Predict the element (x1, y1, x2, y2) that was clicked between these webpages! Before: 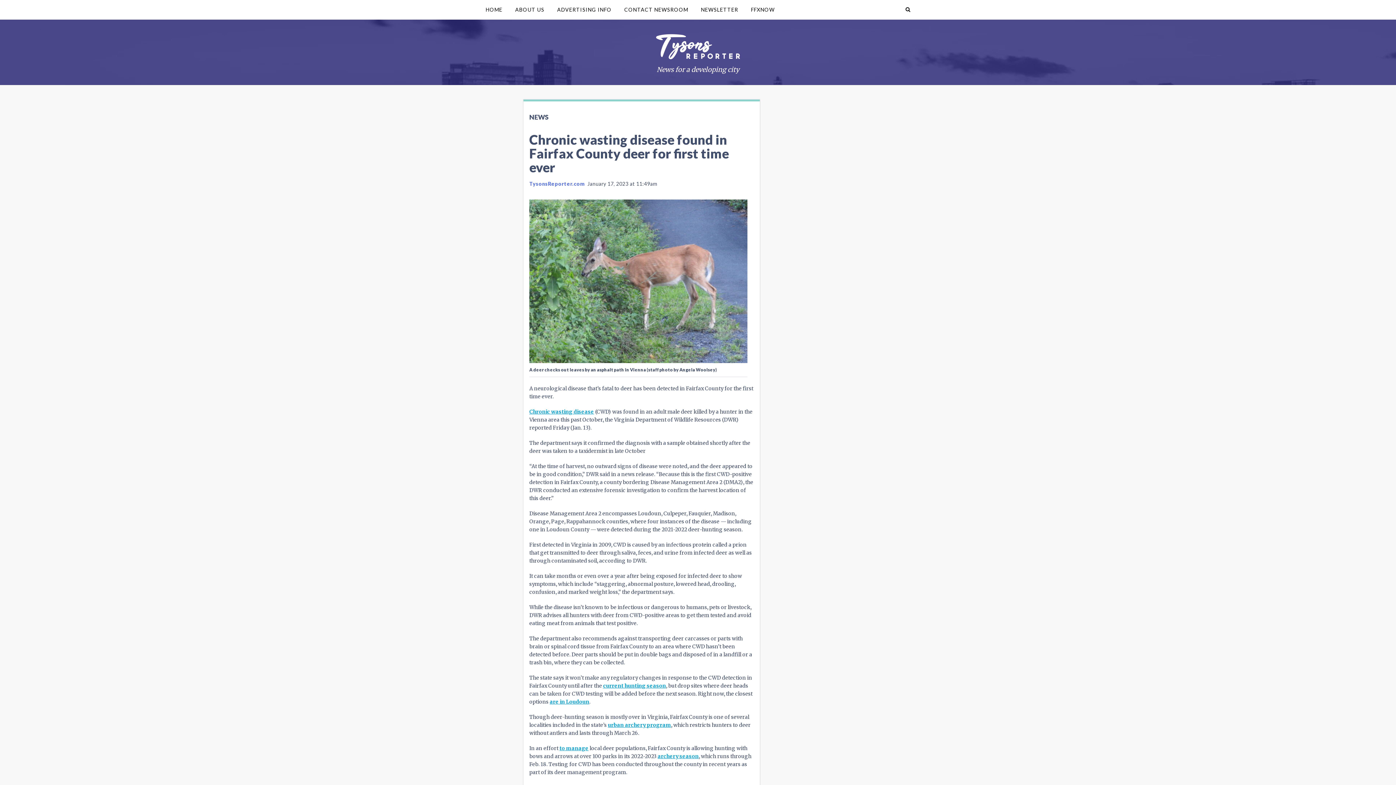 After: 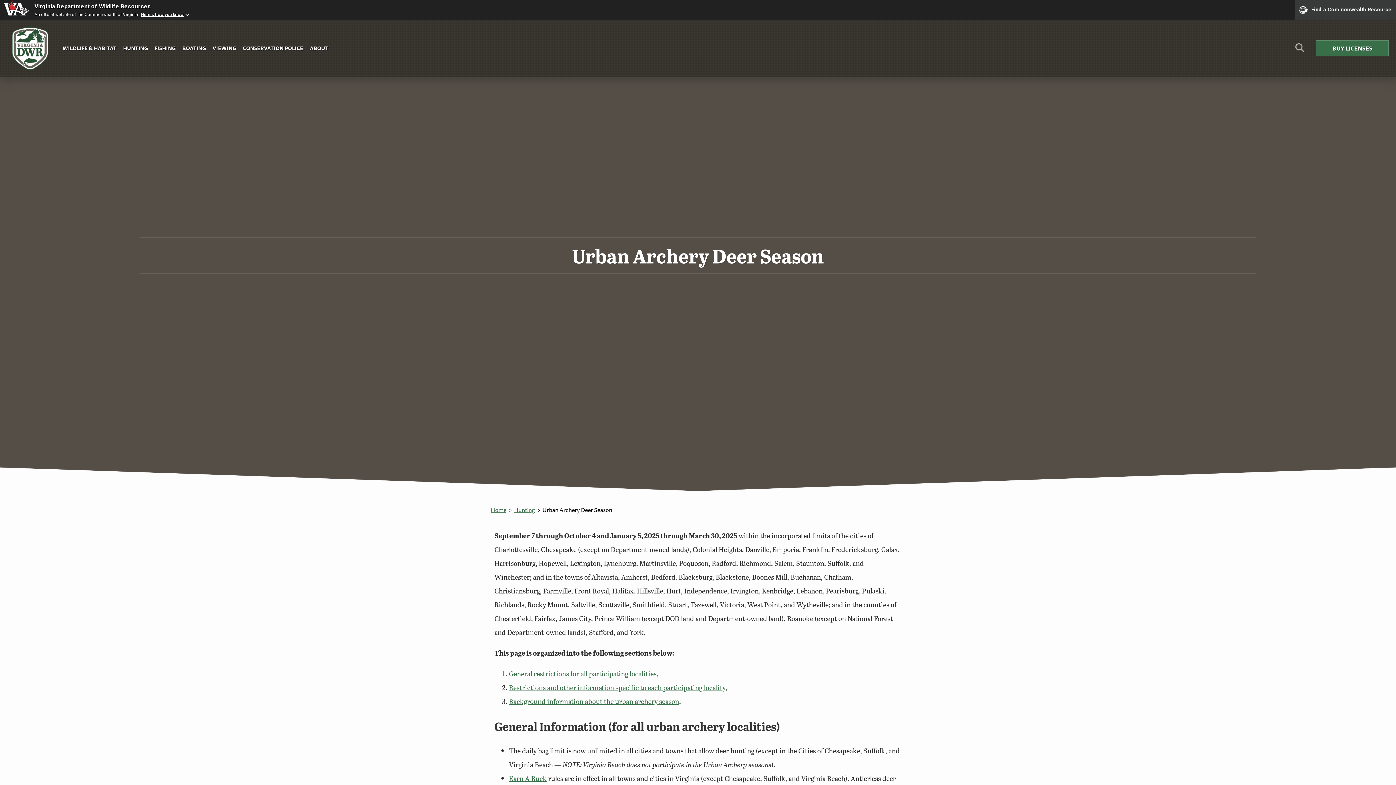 Action: label: urban archery program bbox: (608, 754, 671, 761)